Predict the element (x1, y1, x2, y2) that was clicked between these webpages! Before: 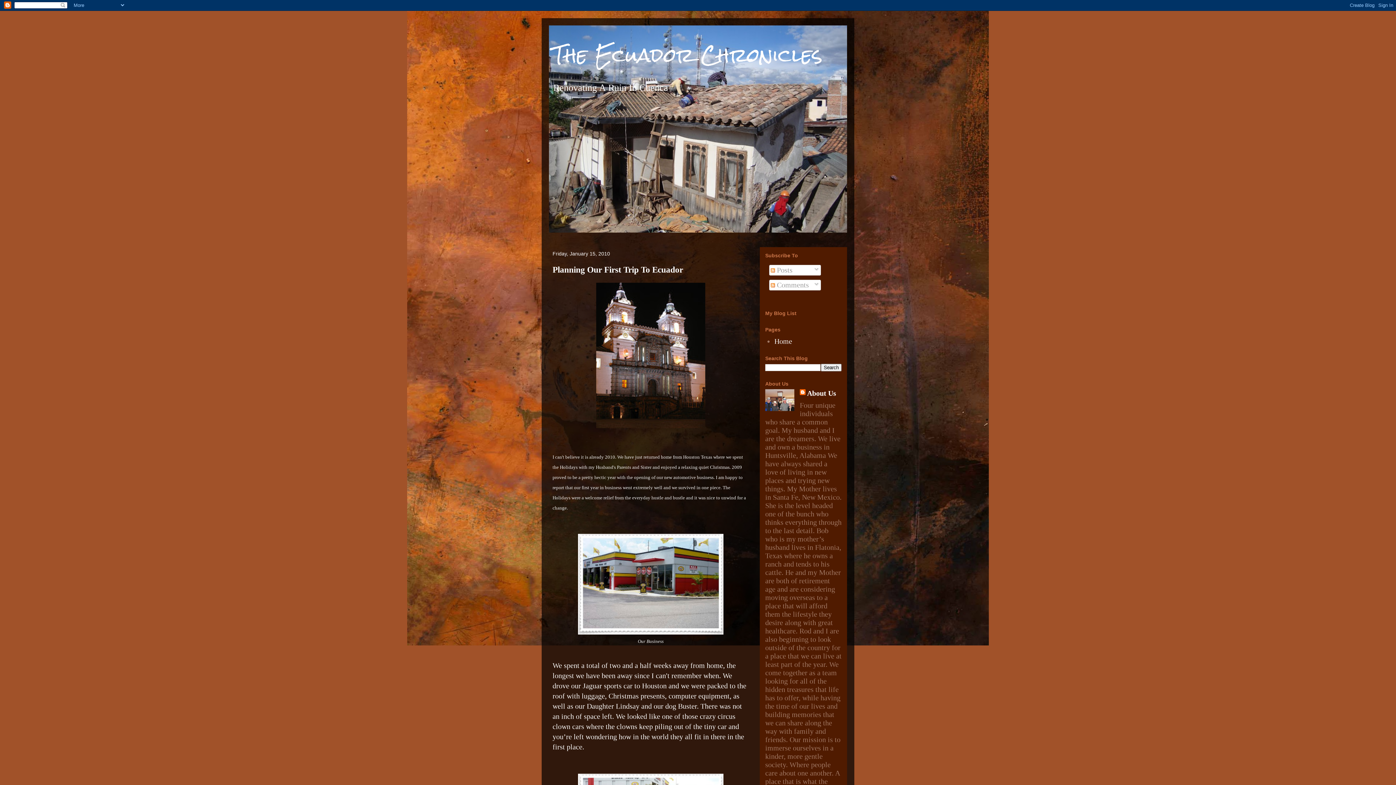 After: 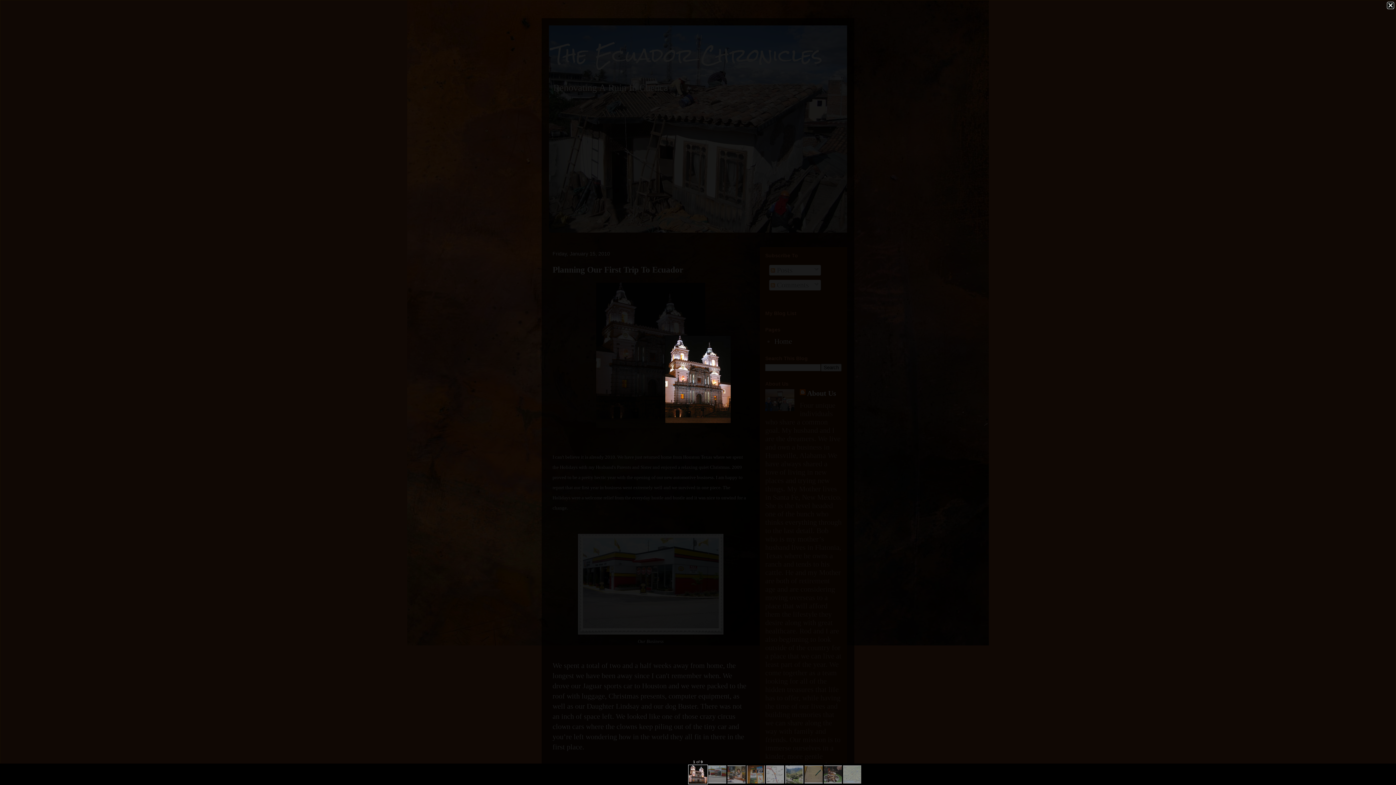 Action: bbox: (596, 421, 705, 429)